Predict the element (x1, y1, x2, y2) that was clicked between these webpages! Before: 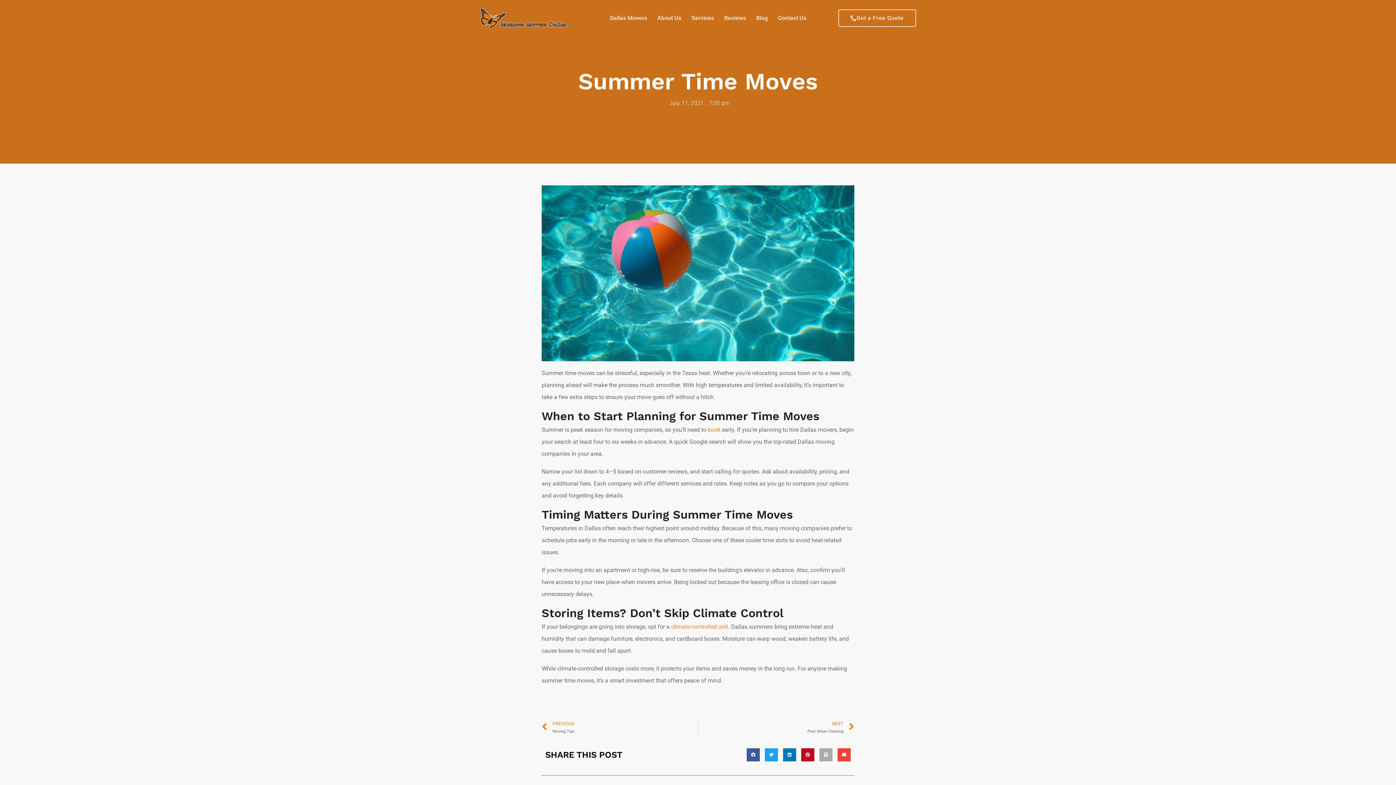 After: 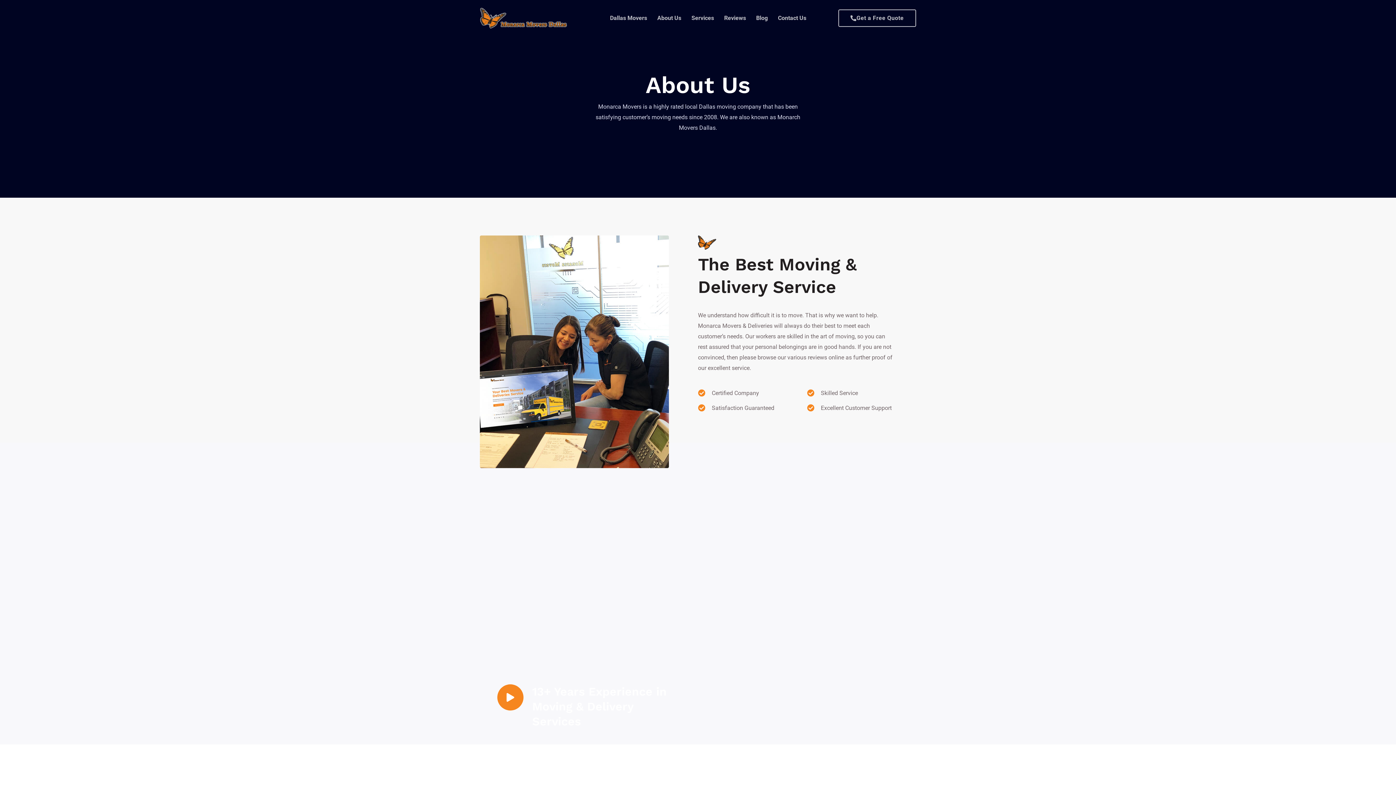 Action: bbox: (652, 3, 686, 32) label: About Us